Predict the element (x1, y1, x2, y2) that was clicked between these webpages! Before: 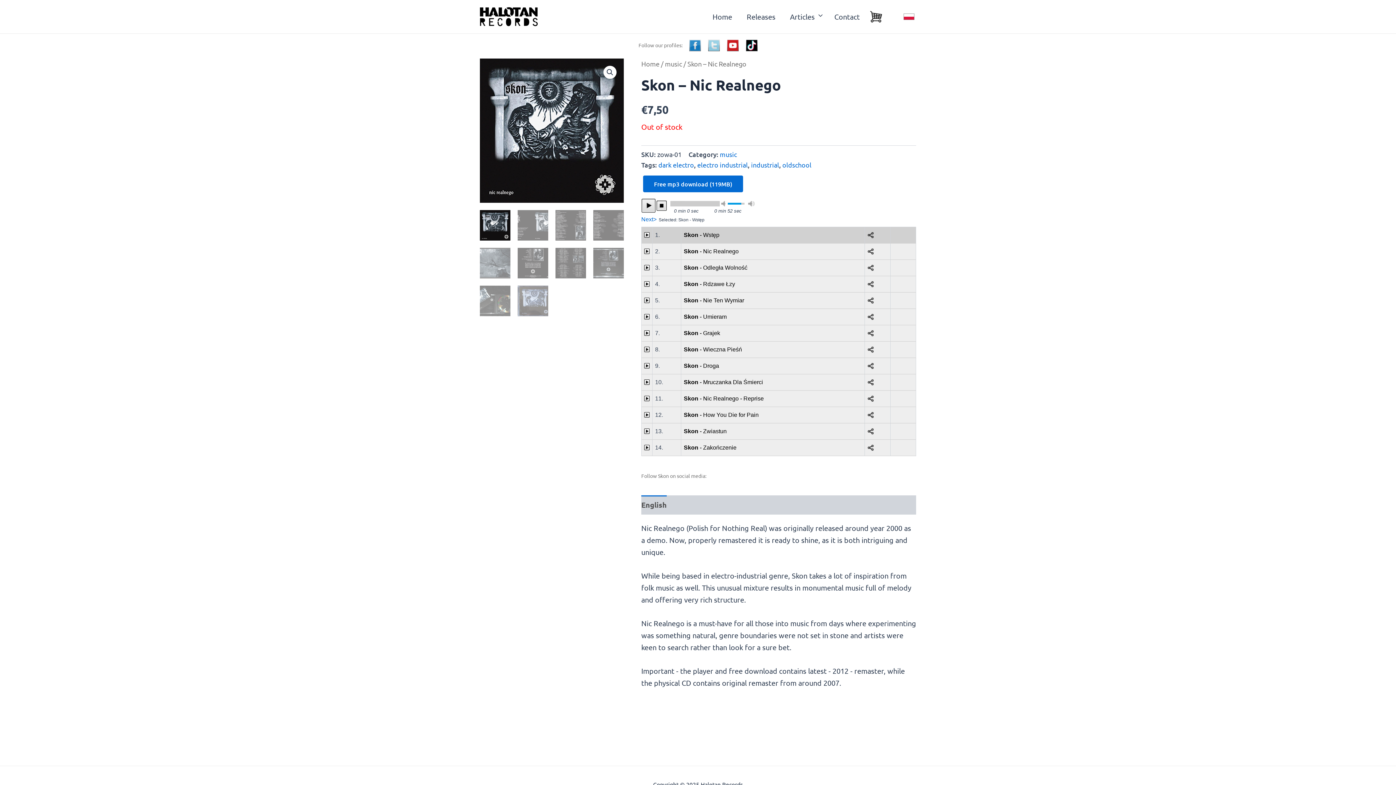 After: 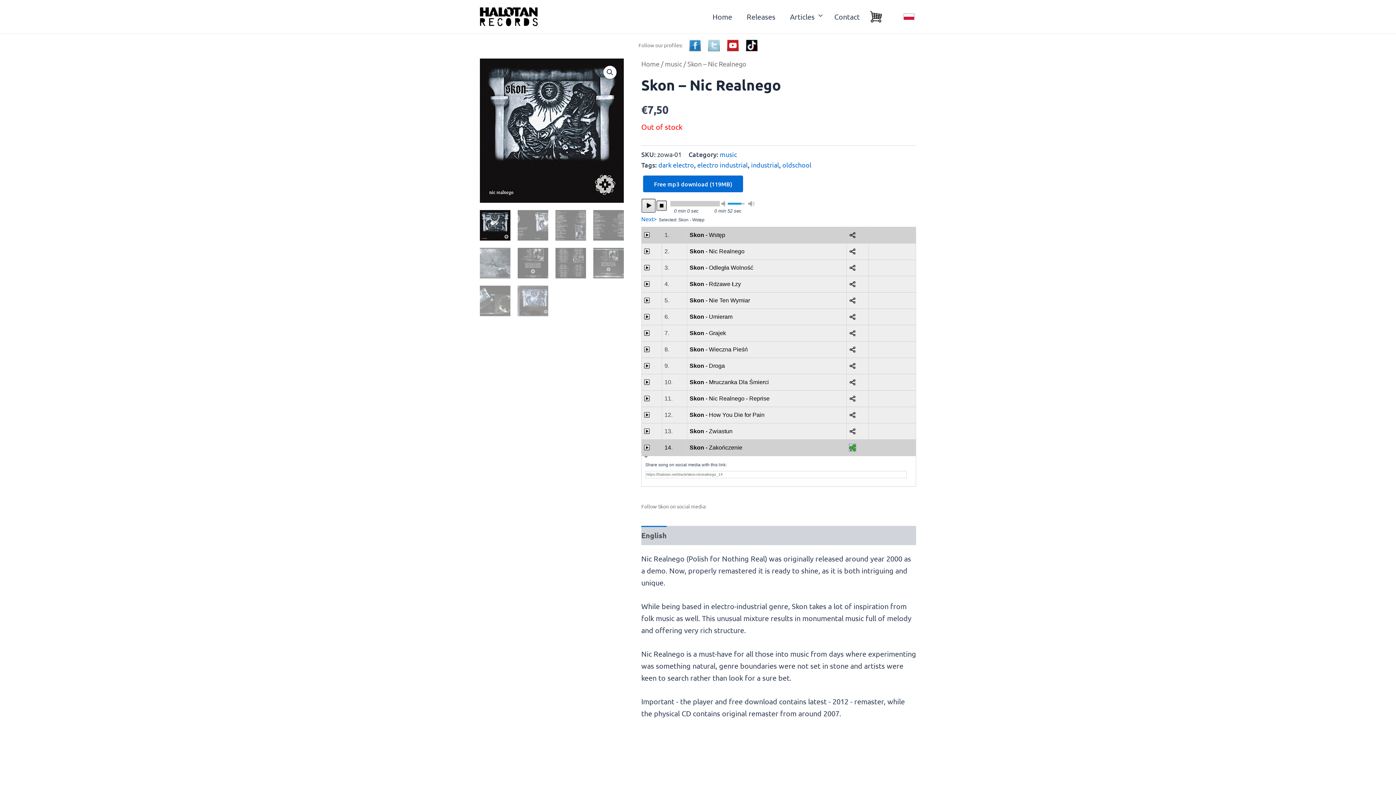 Action: label: tools bbox: (867, 444, 874, 451)